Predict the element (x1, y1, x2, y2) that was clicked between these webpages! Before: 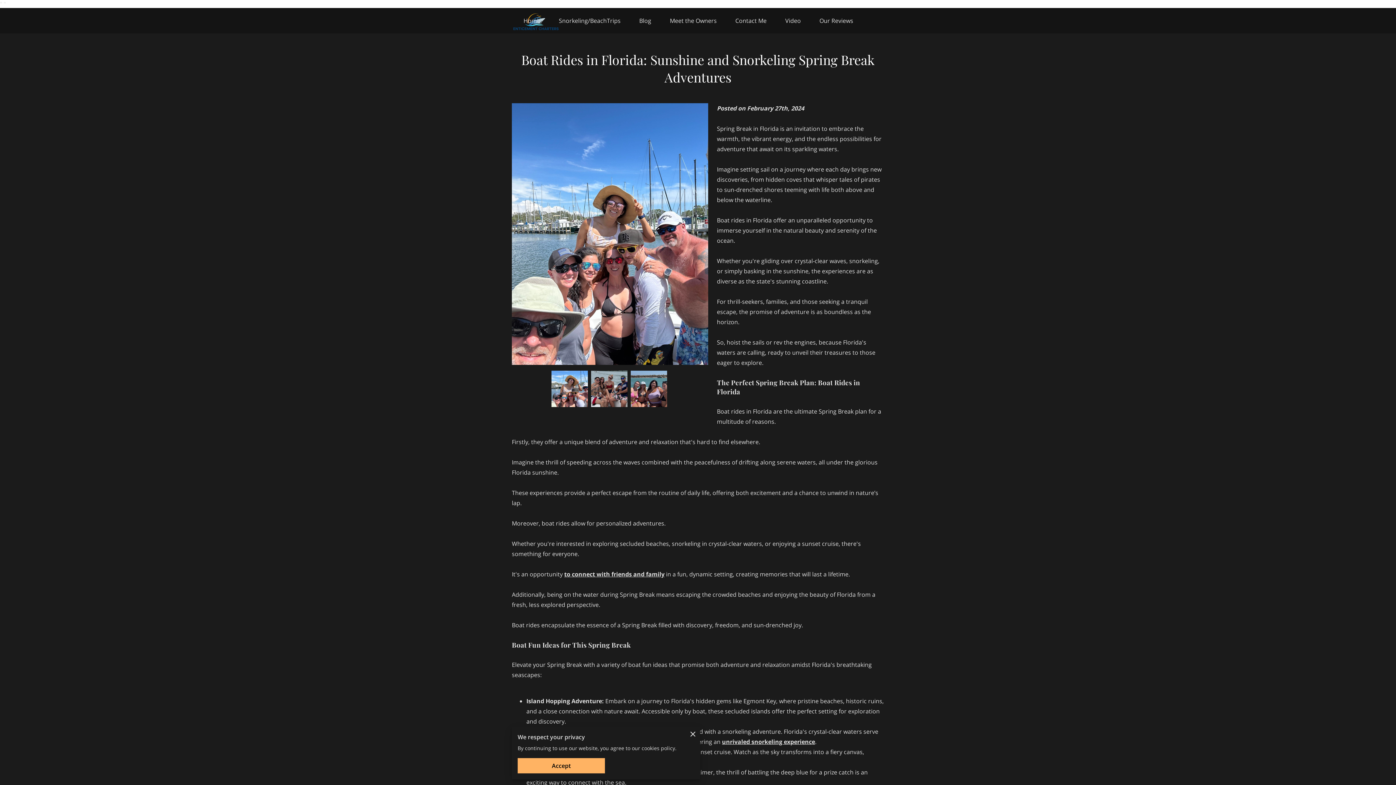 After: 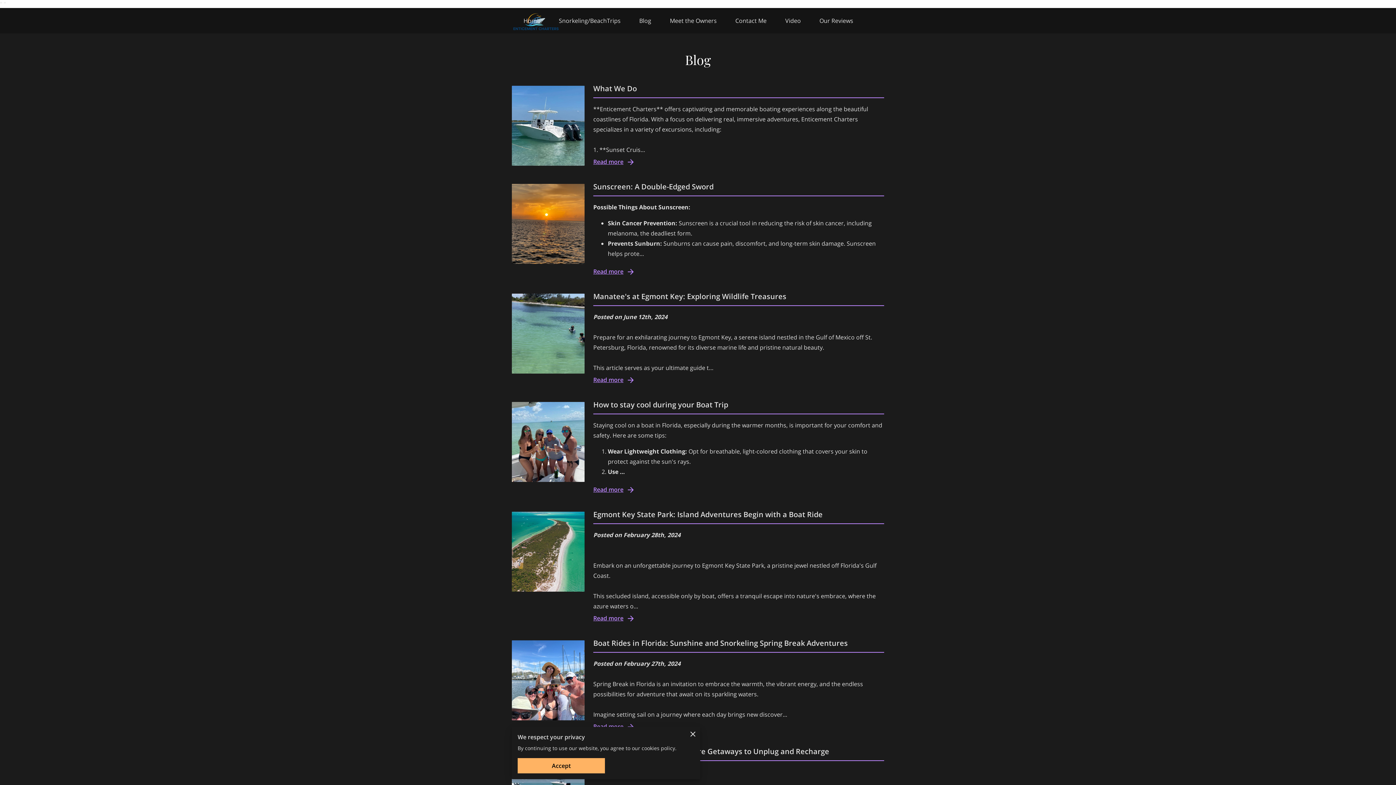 Action: bbox: (639, 16, 651, 24) label: Blog